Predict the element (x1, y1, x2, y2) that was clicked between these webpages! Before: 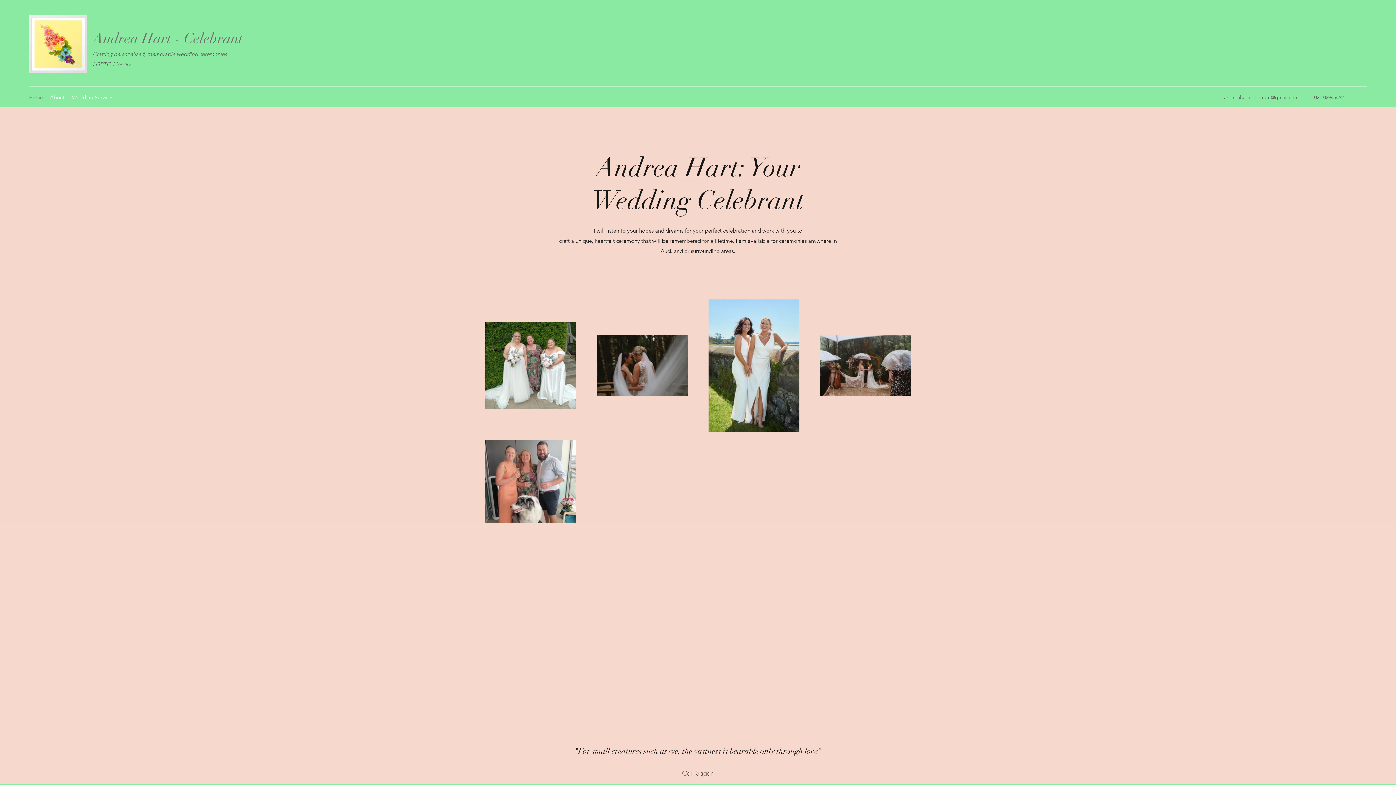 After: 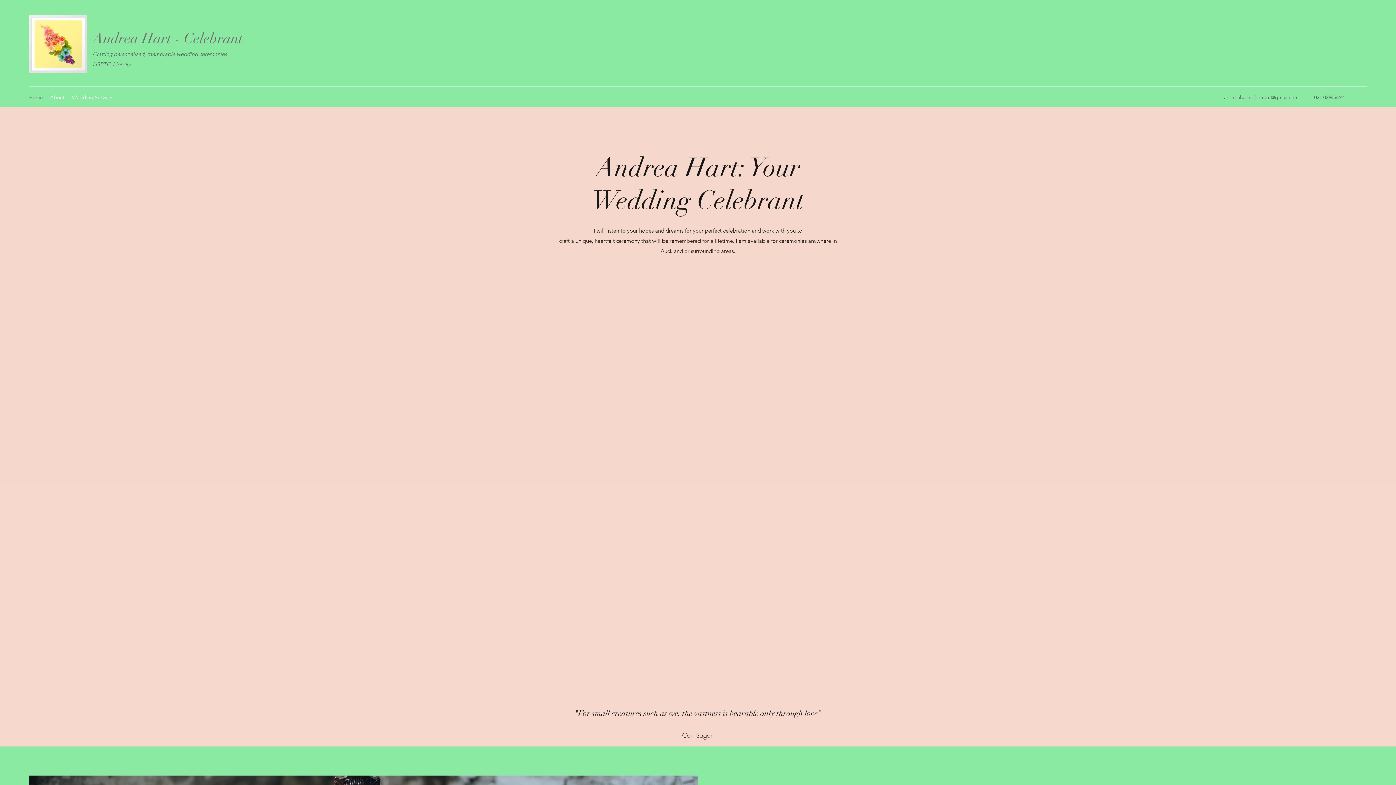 Action: bbox: (29, 14, 87, 73)